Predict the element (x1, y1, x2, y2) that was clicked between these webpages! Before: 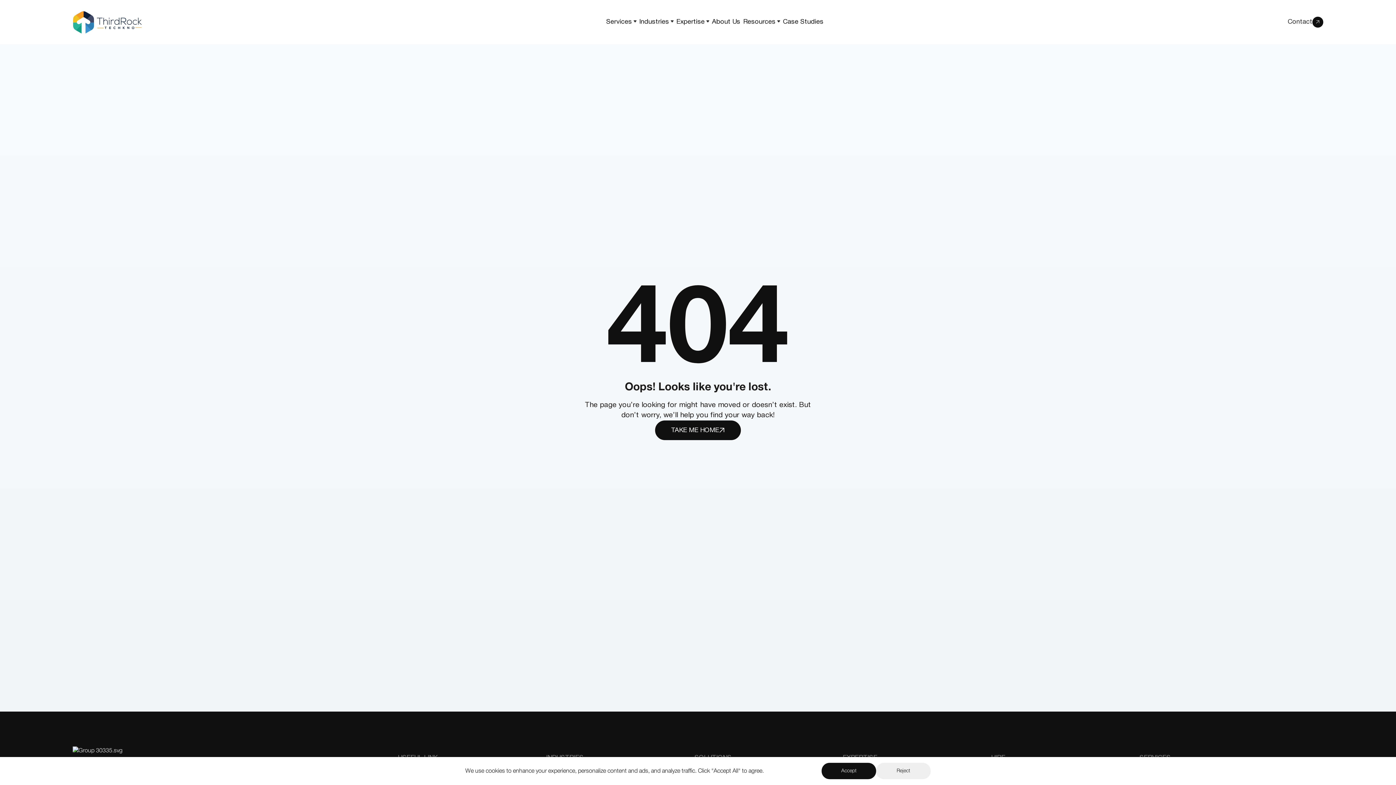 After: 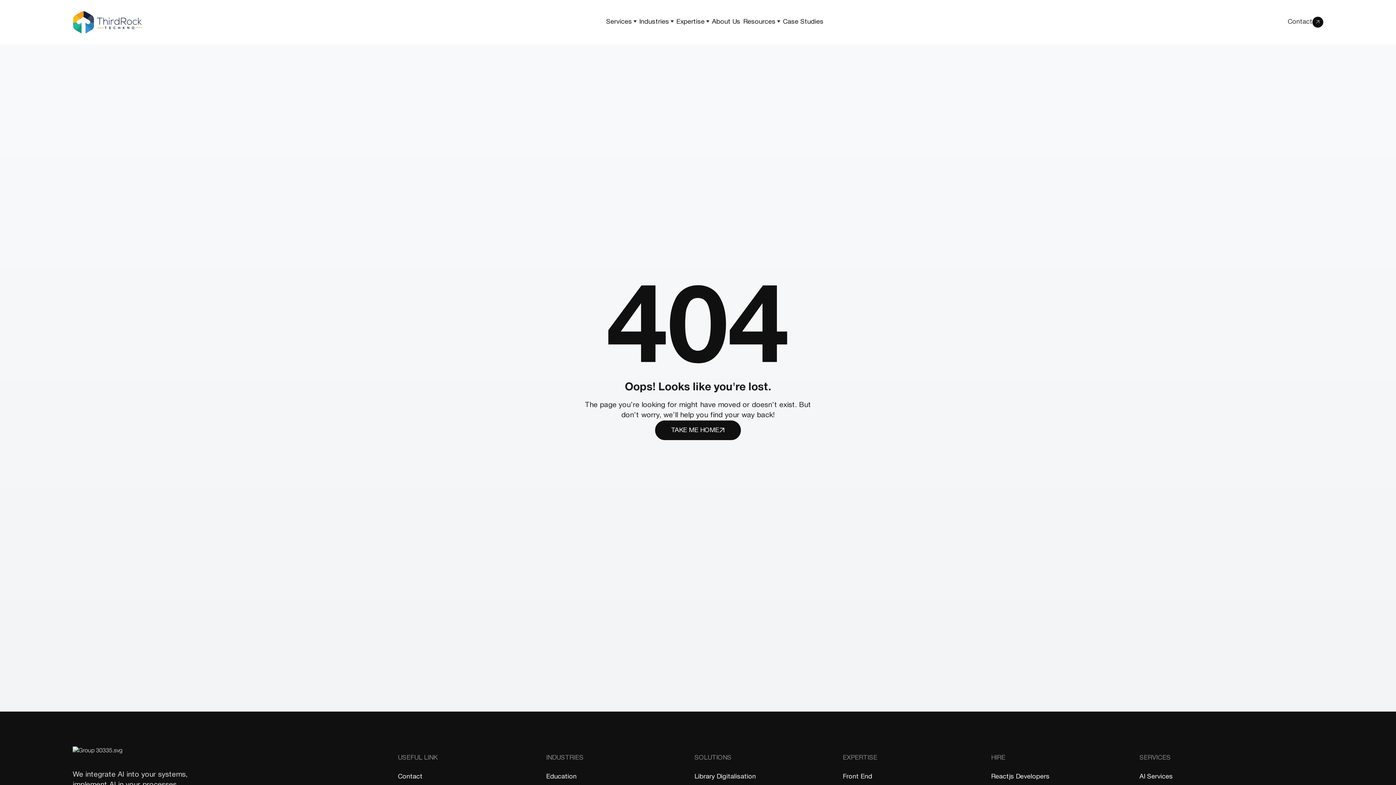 Action: label: Accept bbox: (821, 763, 876, 779)